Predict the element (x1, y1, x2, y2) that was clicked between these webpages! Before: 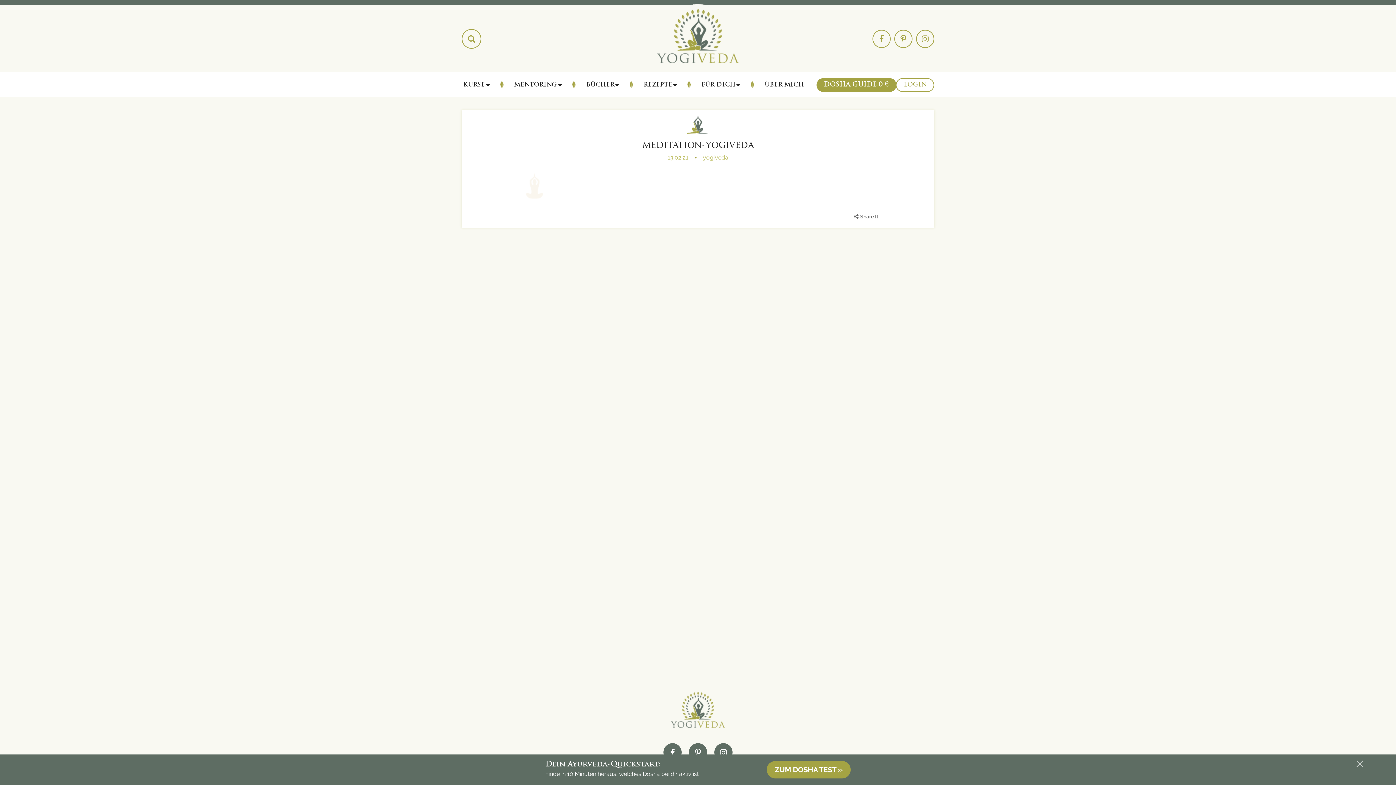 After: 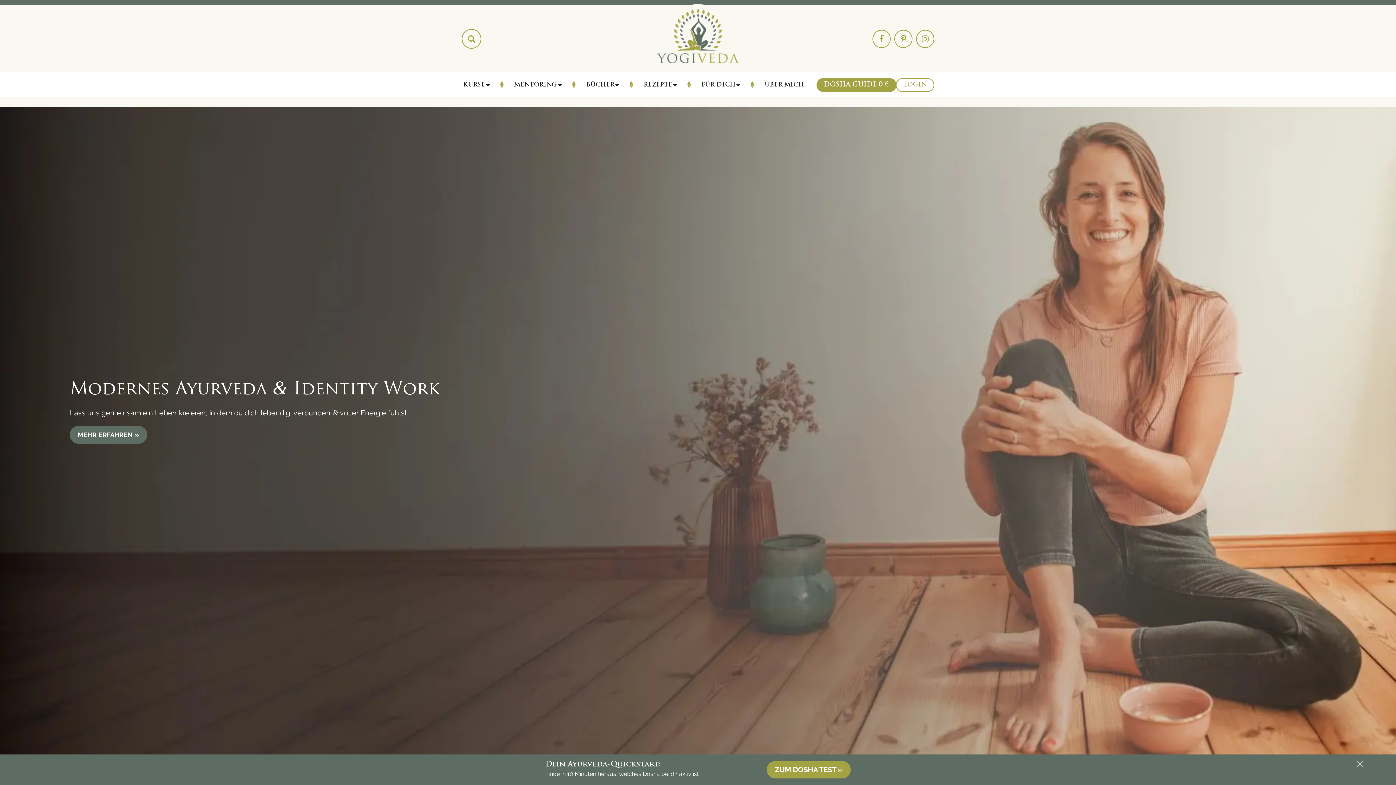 Action: bbox: (657, 4, 739, 63)